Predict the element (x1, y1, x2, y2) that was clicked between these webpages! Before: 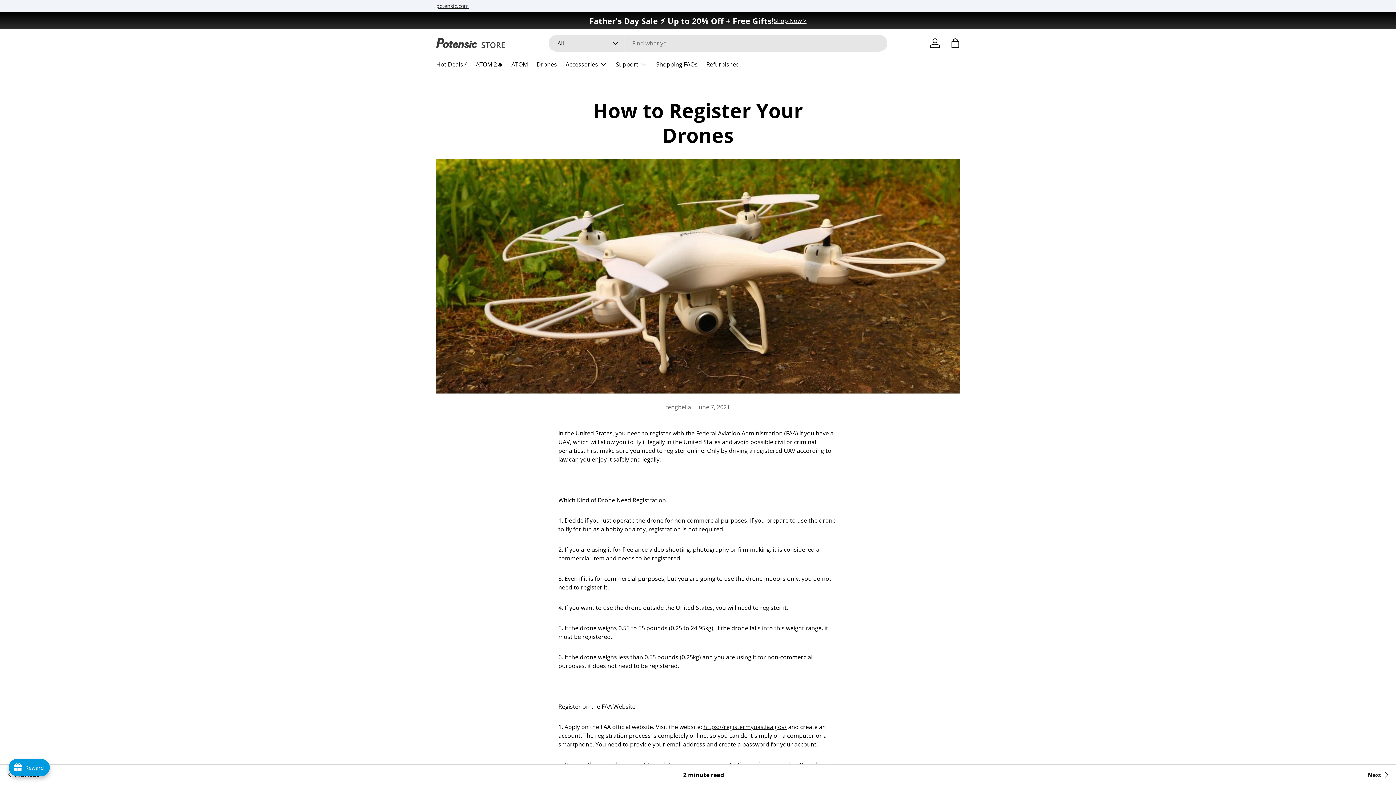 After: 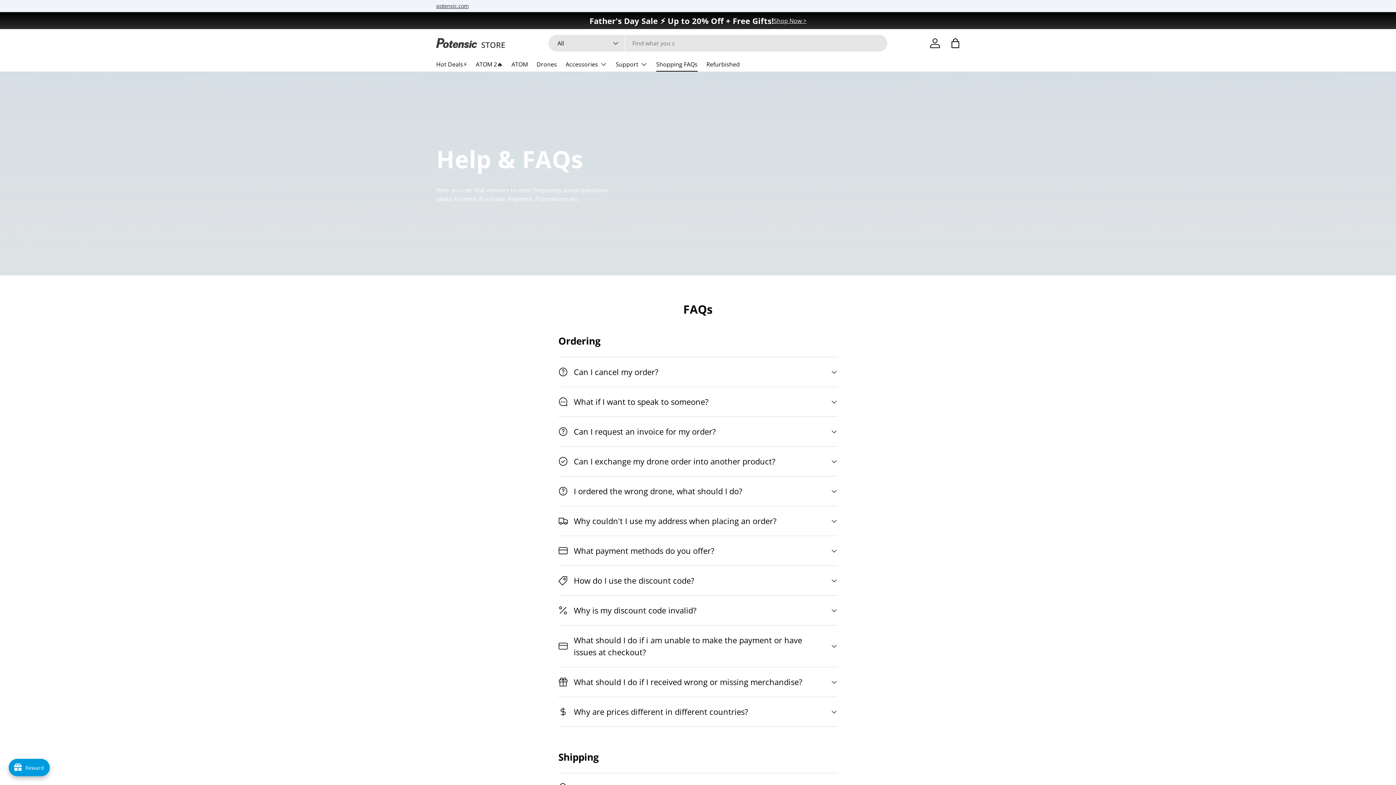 Action: bbox: (656, 57, 697, 71) label: Shopping FAQs